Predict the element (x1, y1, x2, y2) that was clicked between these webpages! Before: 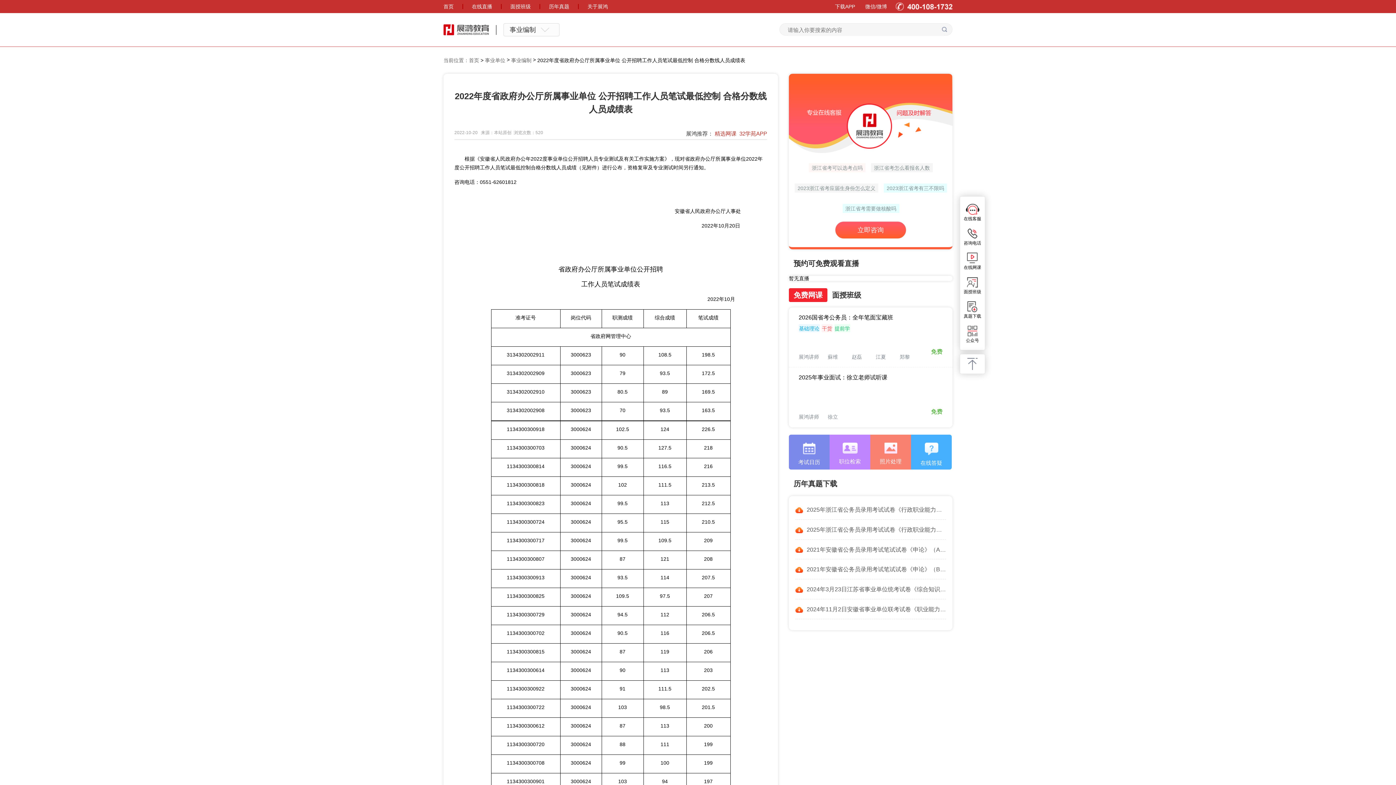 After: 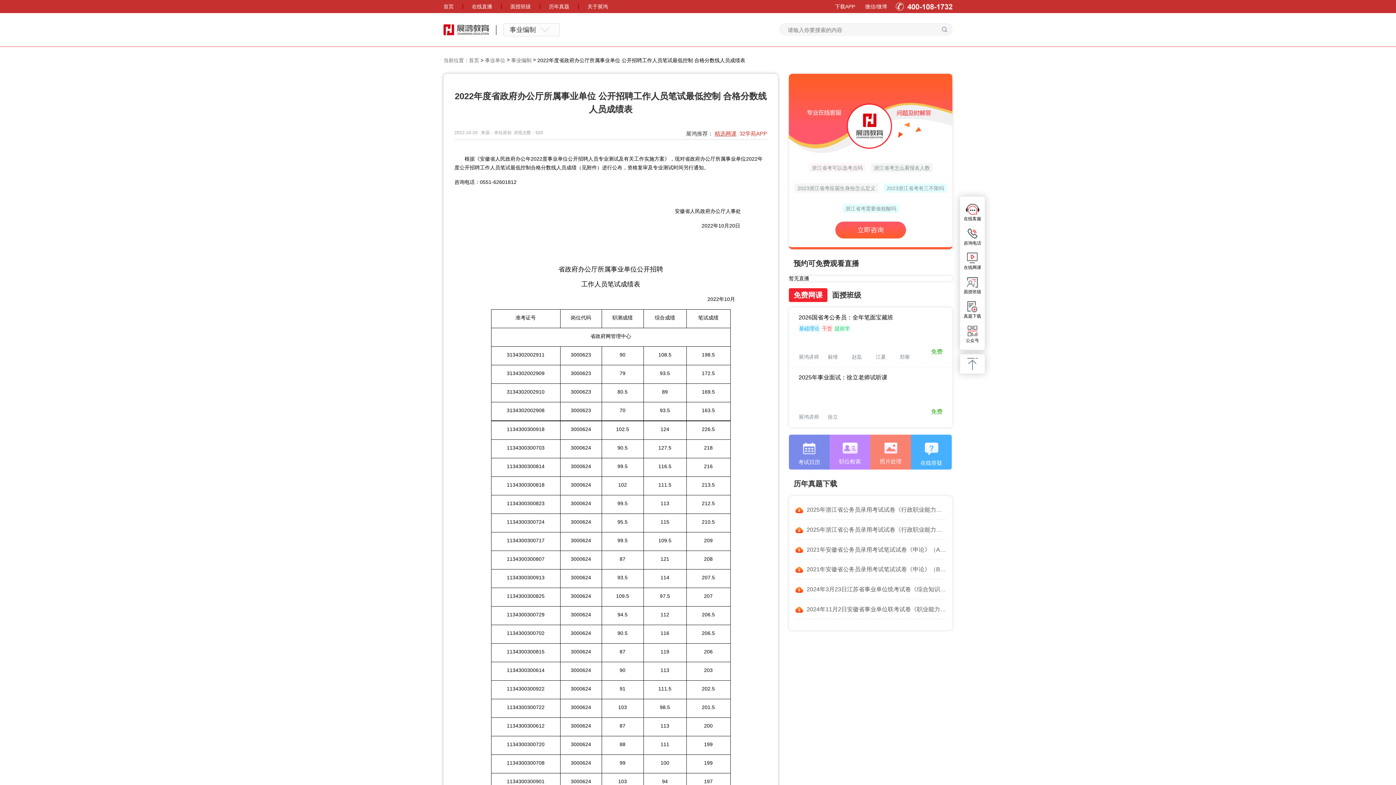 Action: label: 精选网课 bbox: (714, 130, 736, 136)